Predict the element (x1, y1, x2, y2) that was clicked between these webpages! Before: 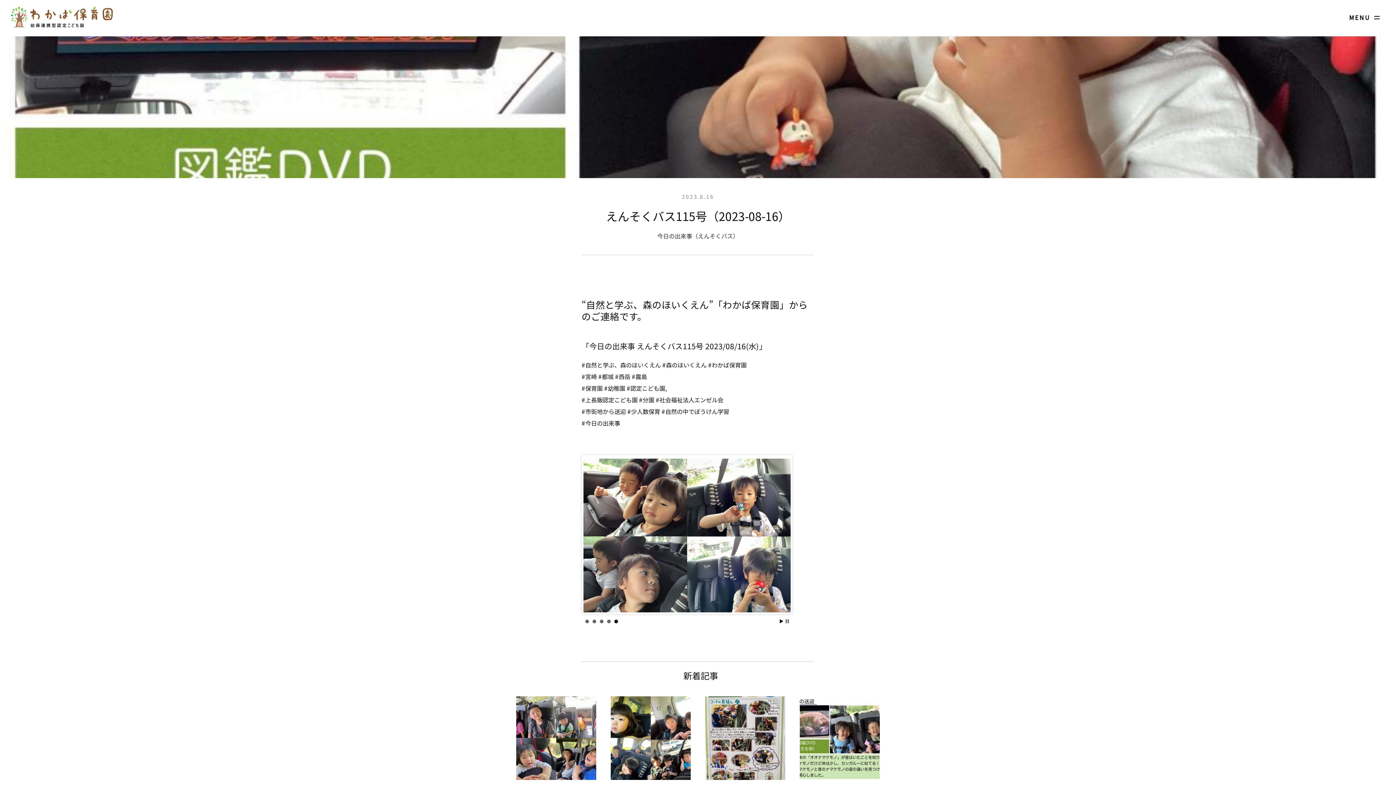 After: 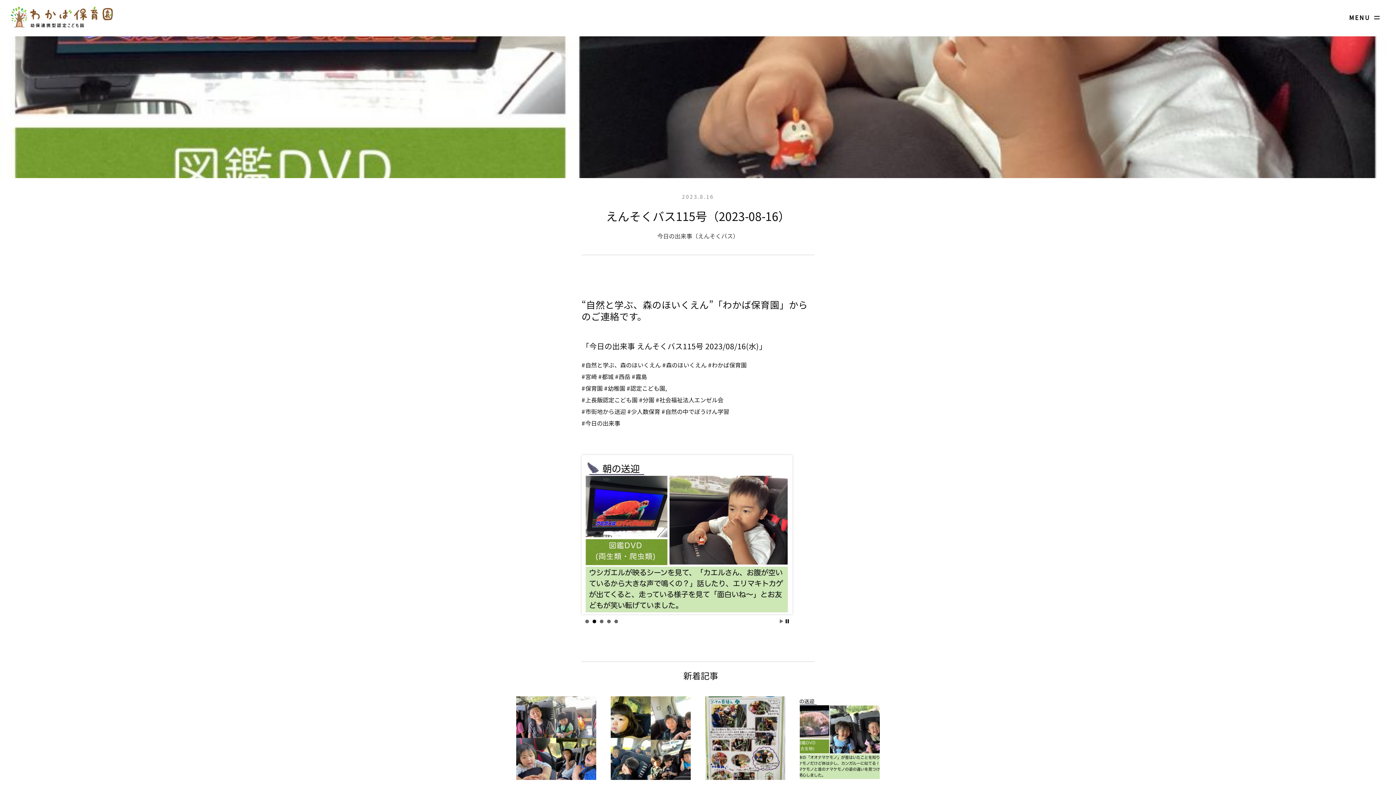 Action: label: 2 bbox: (592, 619, 596, 623)